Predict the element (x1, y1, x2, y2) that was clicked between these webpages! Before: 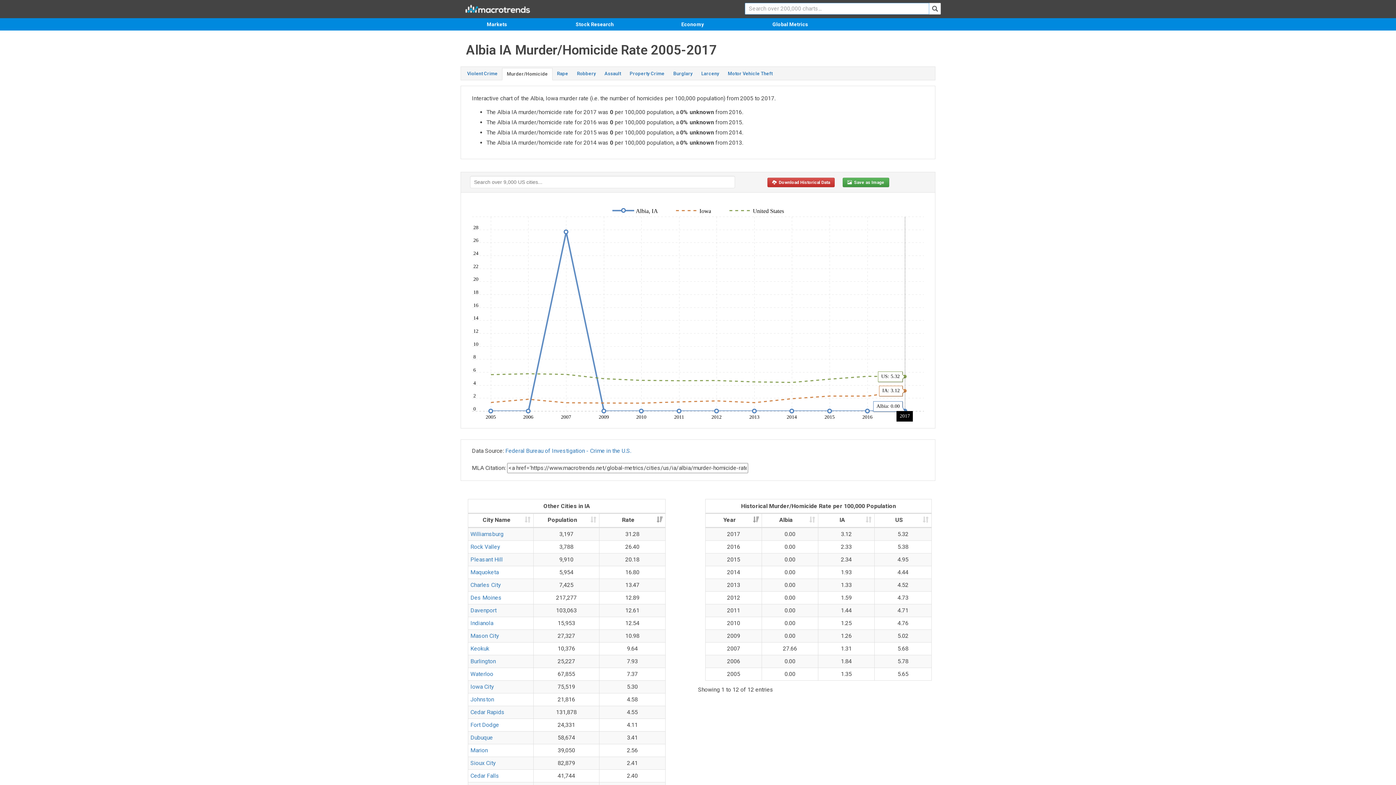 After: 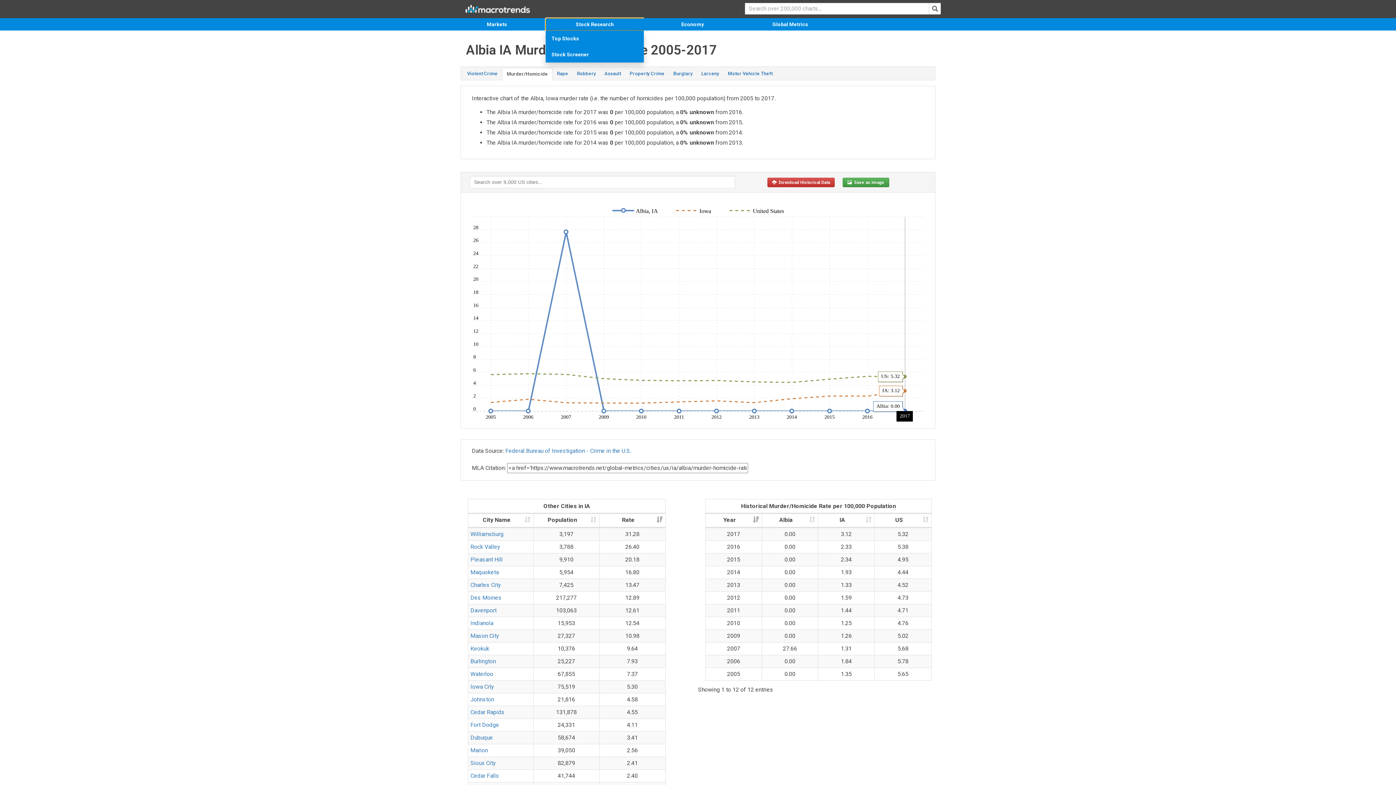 Action: label: Stock Research bbox: (545, 18, 644, 30)